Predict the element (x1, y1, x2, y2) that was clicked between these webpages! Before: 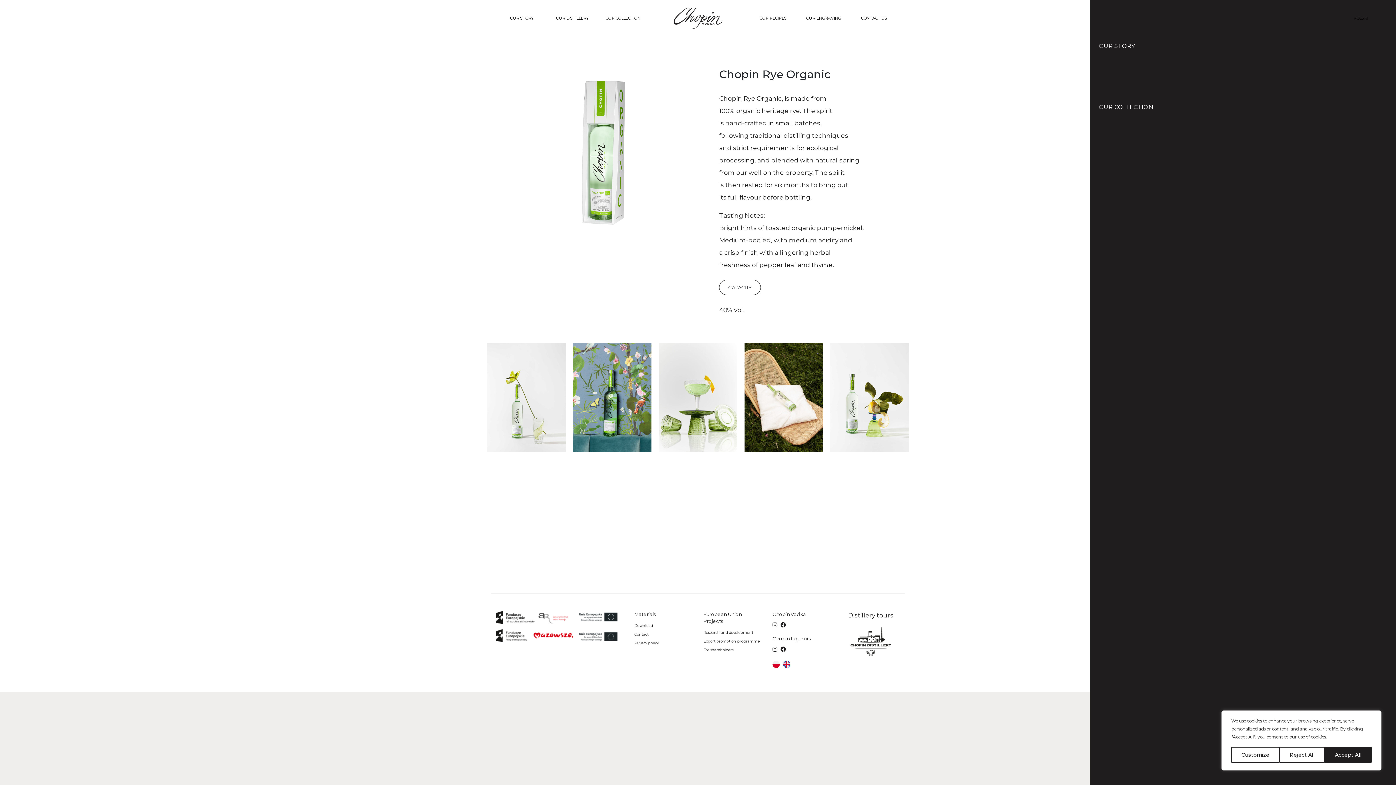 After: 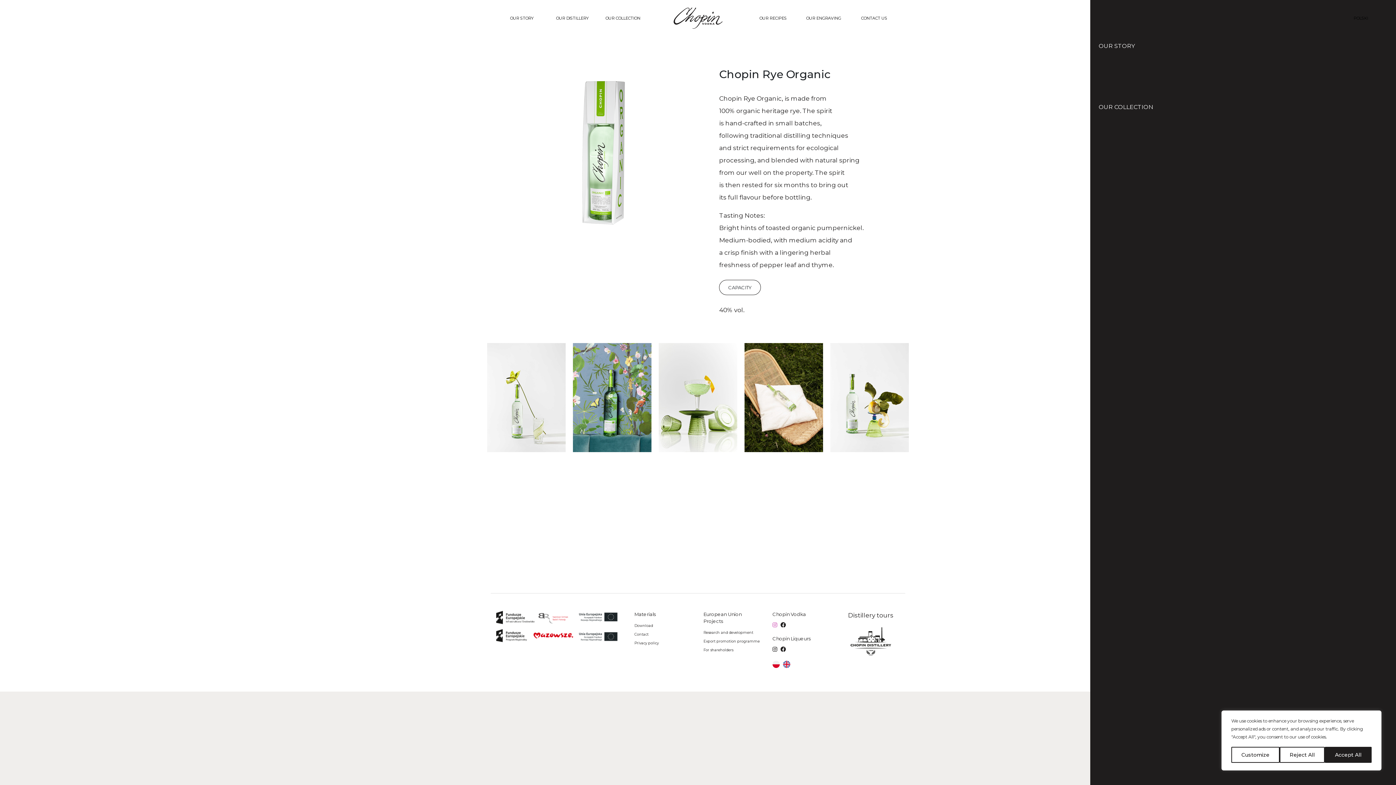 Action: bbox: (772, 623, 779, 628)